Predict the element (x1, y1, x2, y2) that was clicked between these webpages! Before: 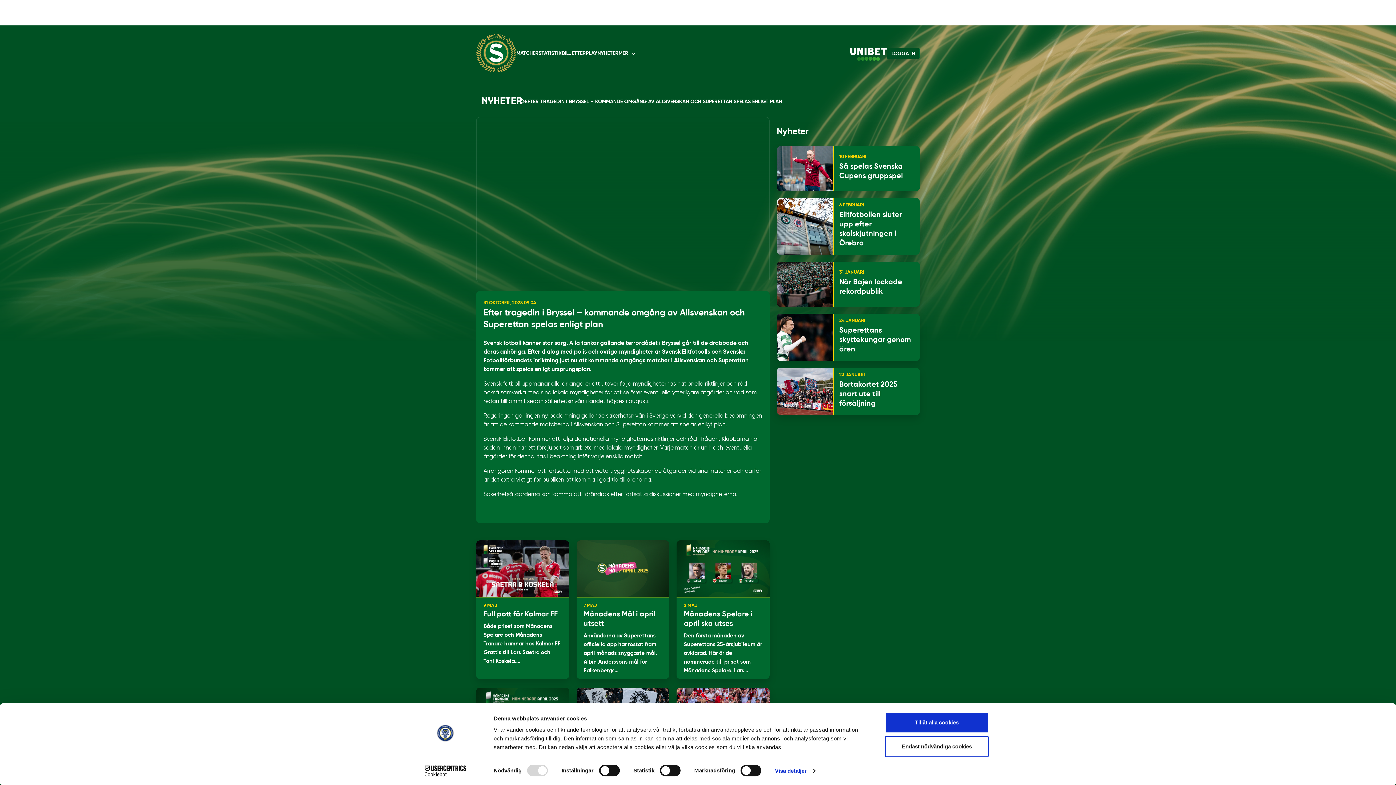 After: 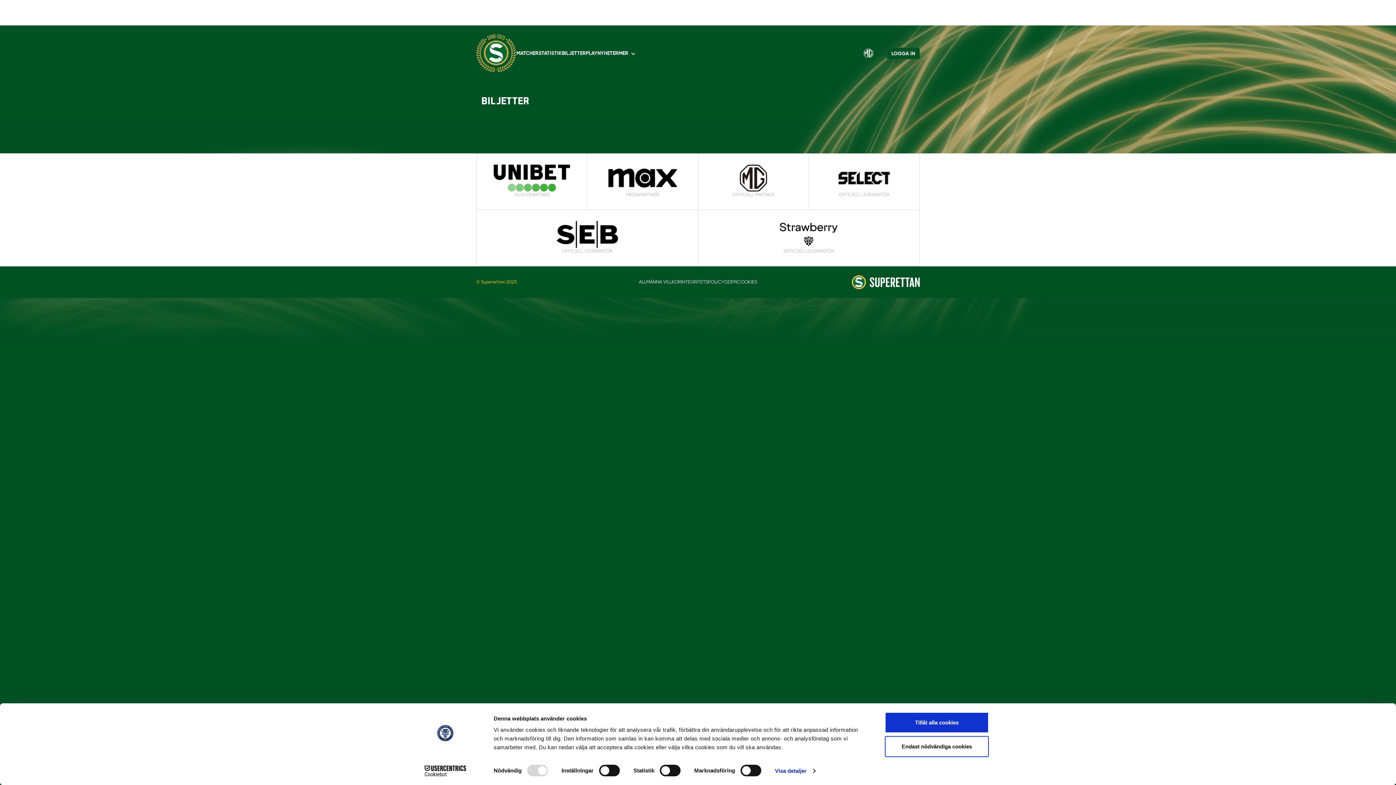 Action: bbox: (561, 50, 585, 55) label: BILJETTER